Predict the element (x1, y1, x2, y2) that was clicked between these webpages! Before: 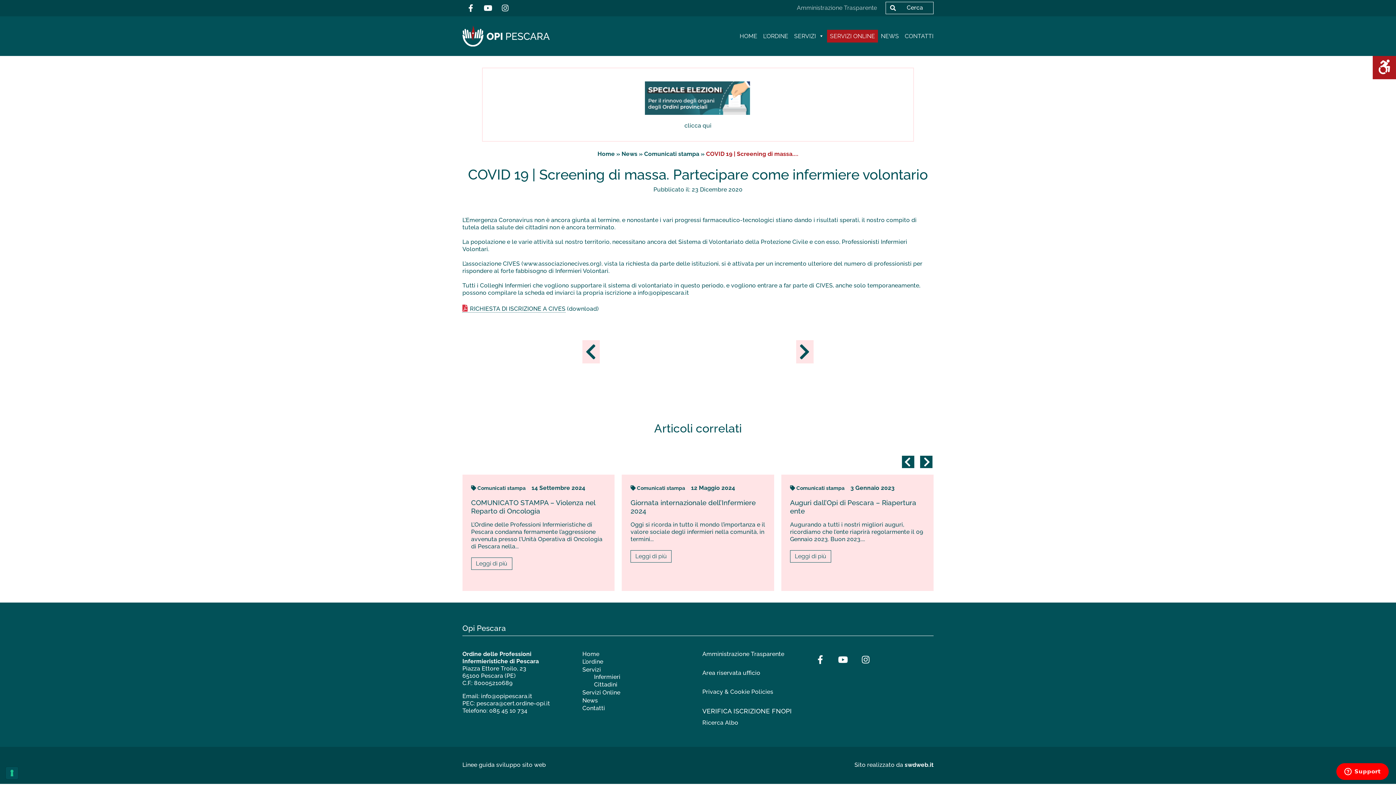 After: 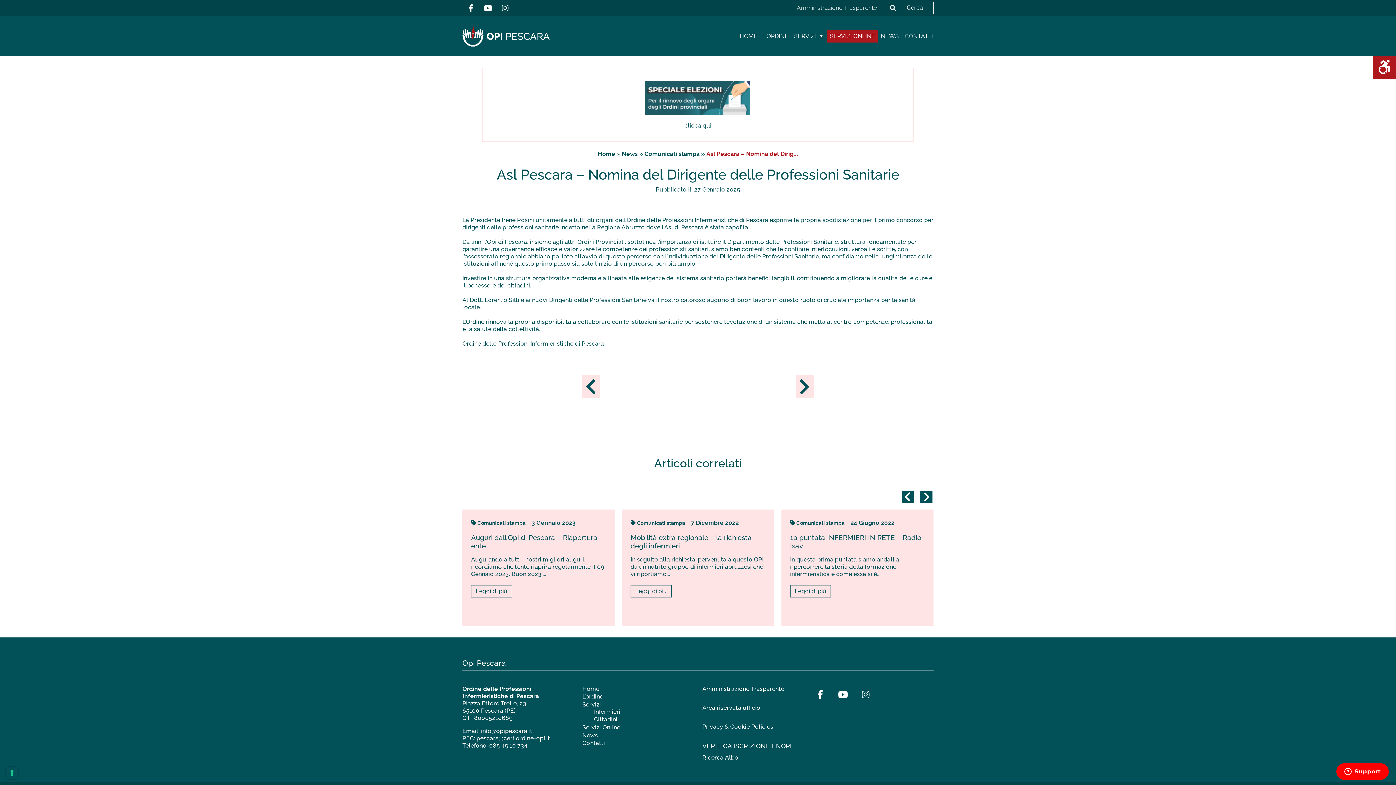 Action: label: Leggi di più bbox: (630, 550, 671, 562)